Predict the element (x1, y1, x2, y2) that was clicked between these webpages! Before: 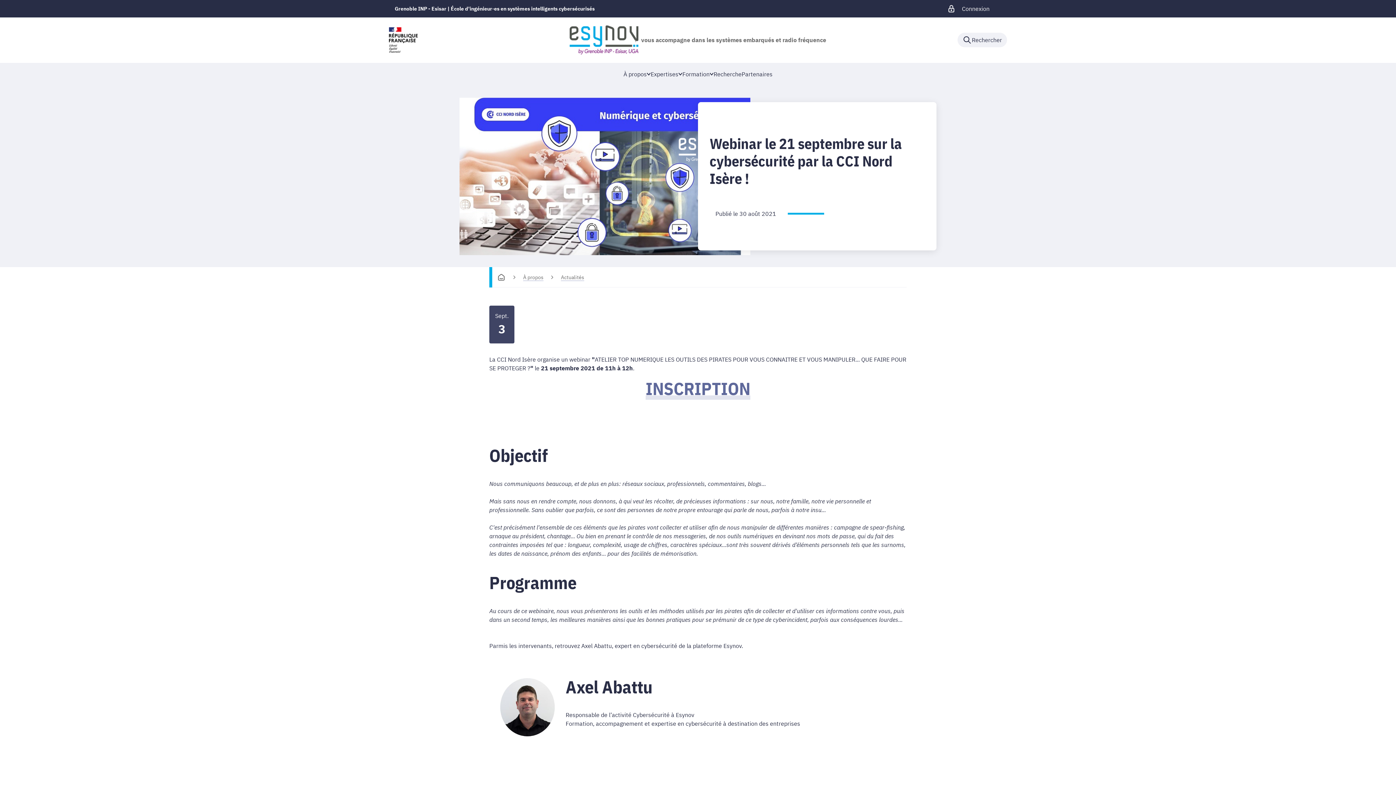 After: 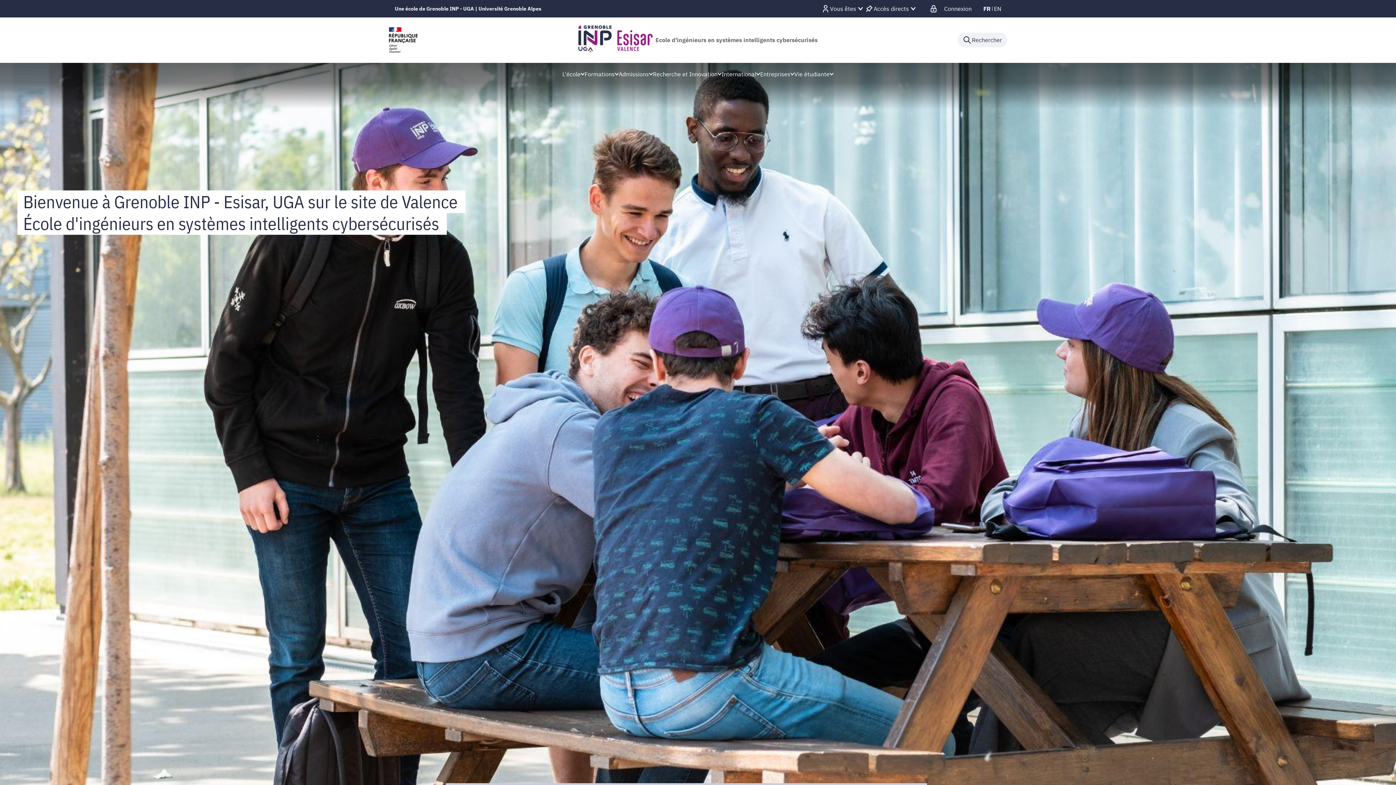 Action: bbox: (394, 4, 594, 12) label: Grenoble INP - Esisar | École d'ingénieur·es en systèmes intelligents cybersécurisés